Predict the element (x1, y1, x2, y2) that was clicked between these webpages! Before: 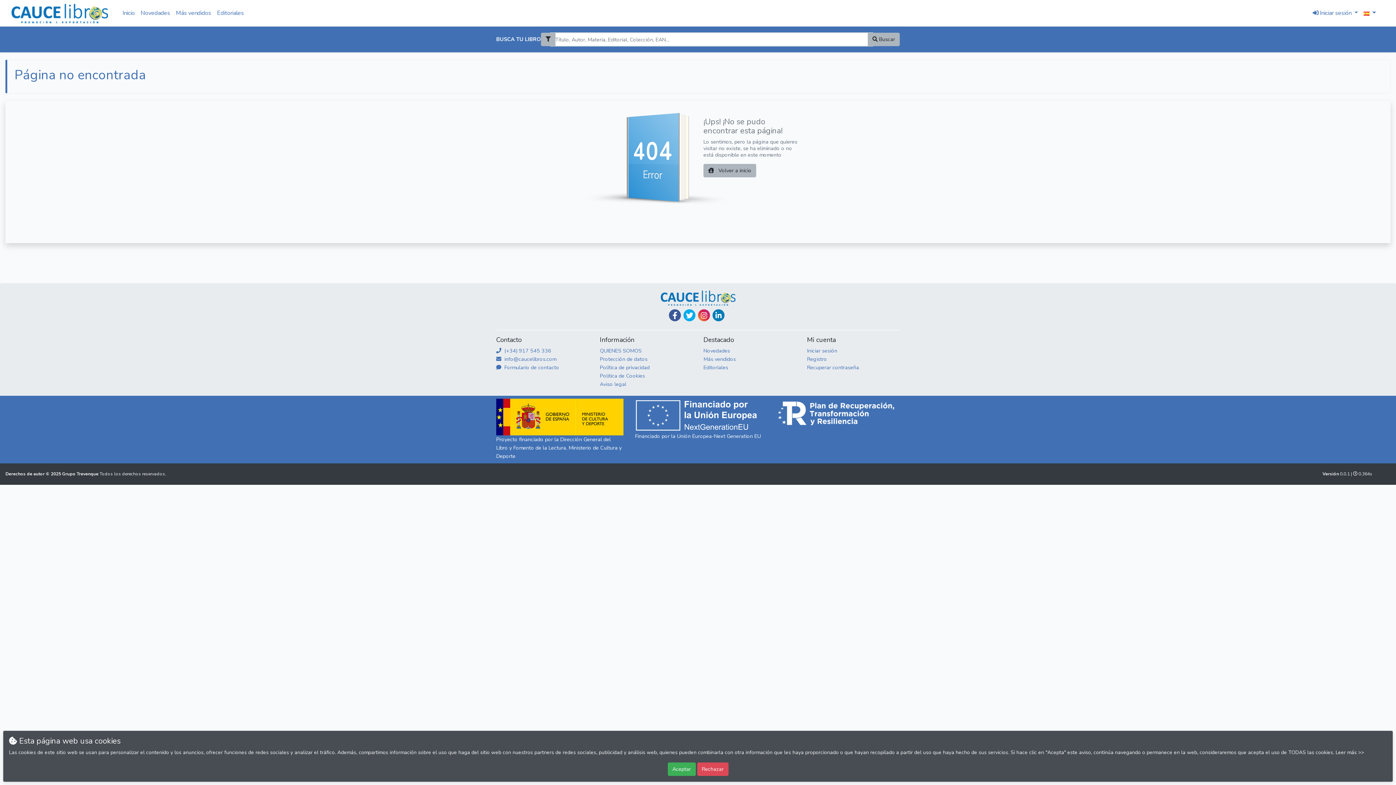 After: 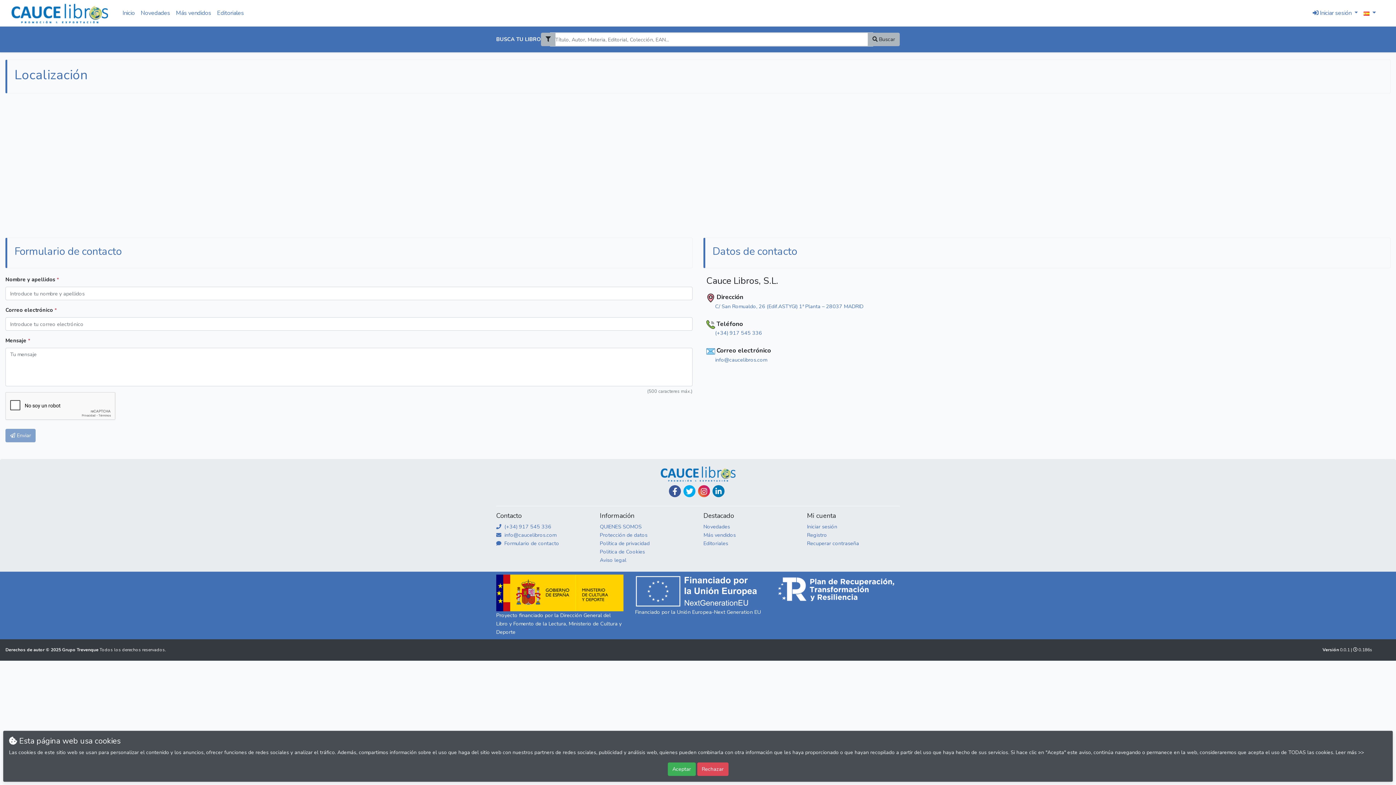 Action: bbox: (496, 364, 559, 371) label:  Formulario de contacto